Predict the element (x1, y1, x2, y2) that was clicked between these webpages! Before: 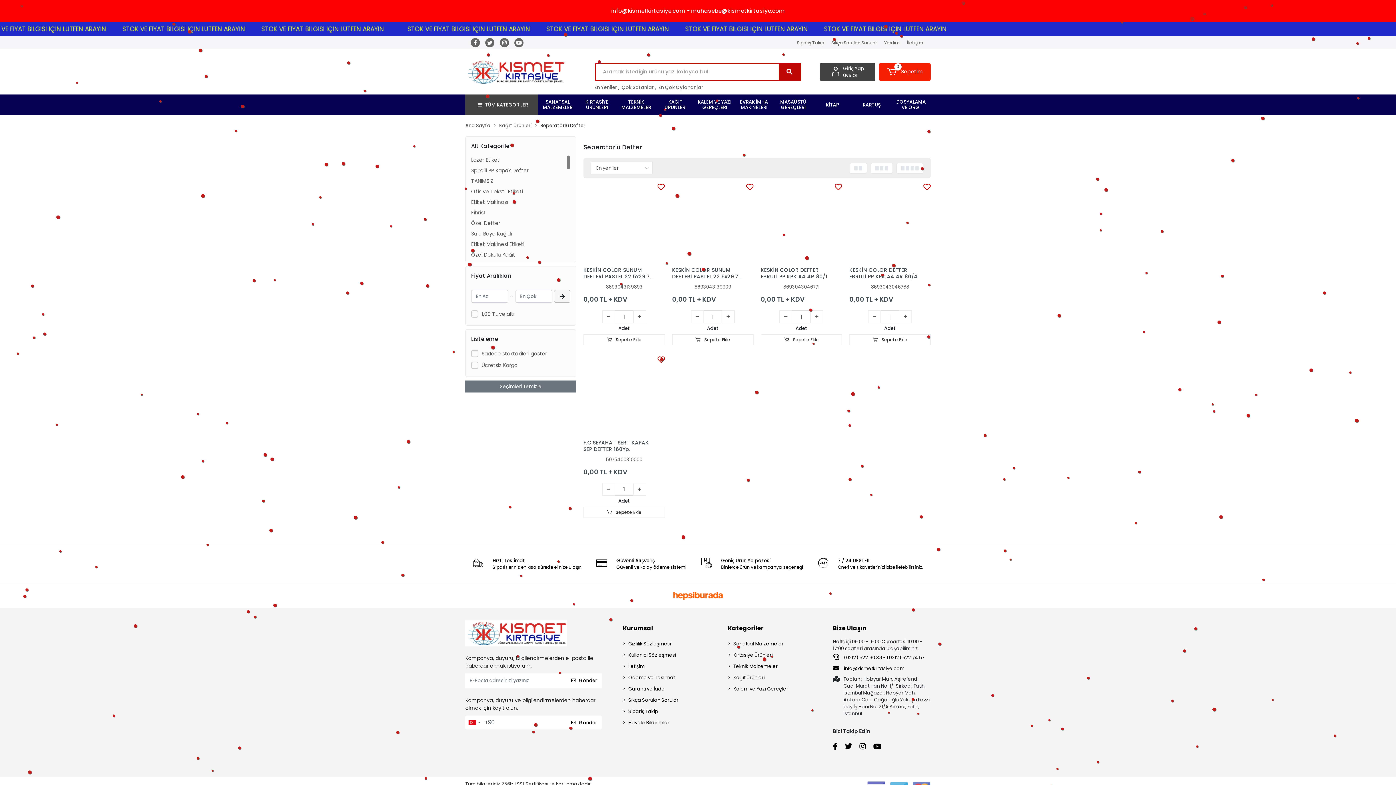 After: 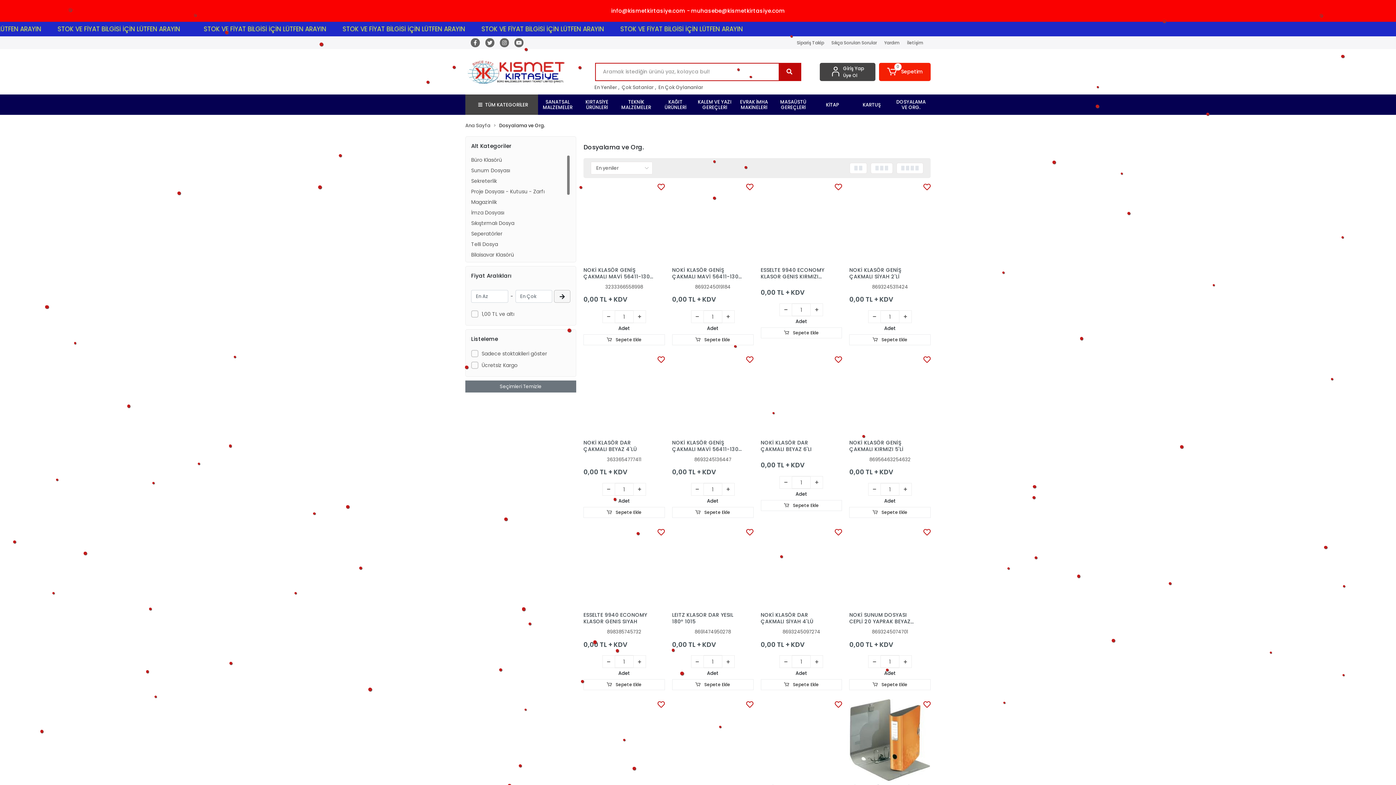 Action: label: DOSYALAMA VE ORG. bbox: (891, 94, 930, 114)